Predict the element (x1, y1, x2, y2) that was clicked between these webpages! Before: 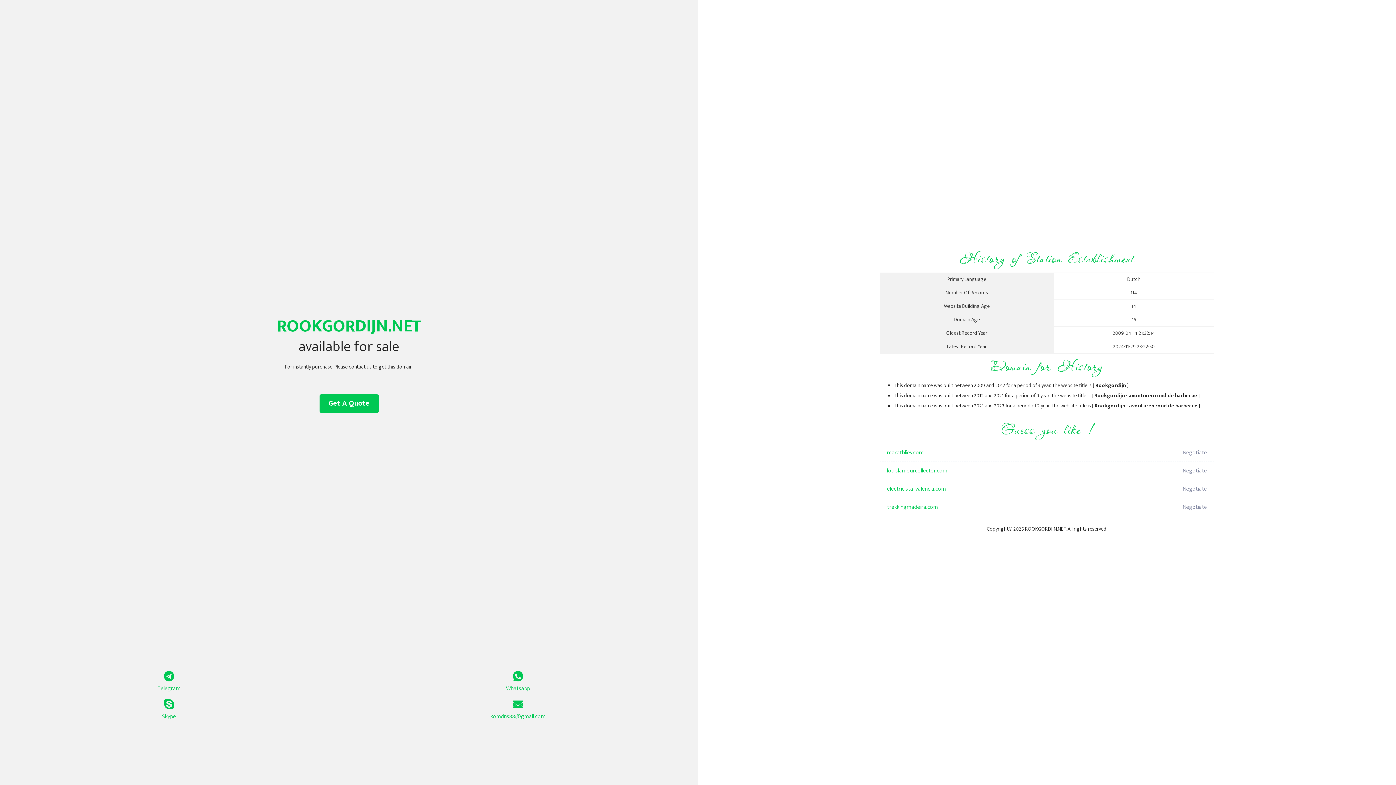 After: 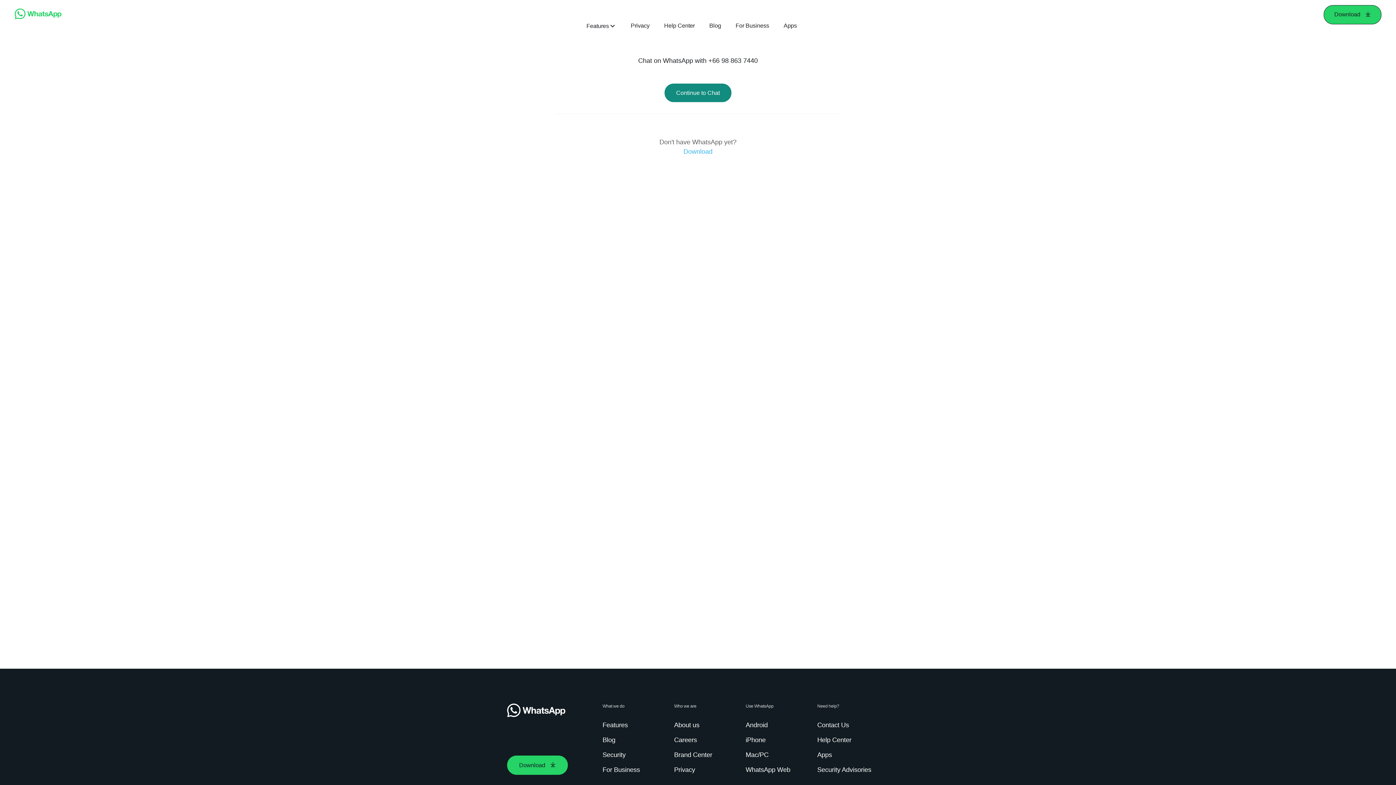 Action: label: Whatsapp bbox: (349, 671, 687, 693)